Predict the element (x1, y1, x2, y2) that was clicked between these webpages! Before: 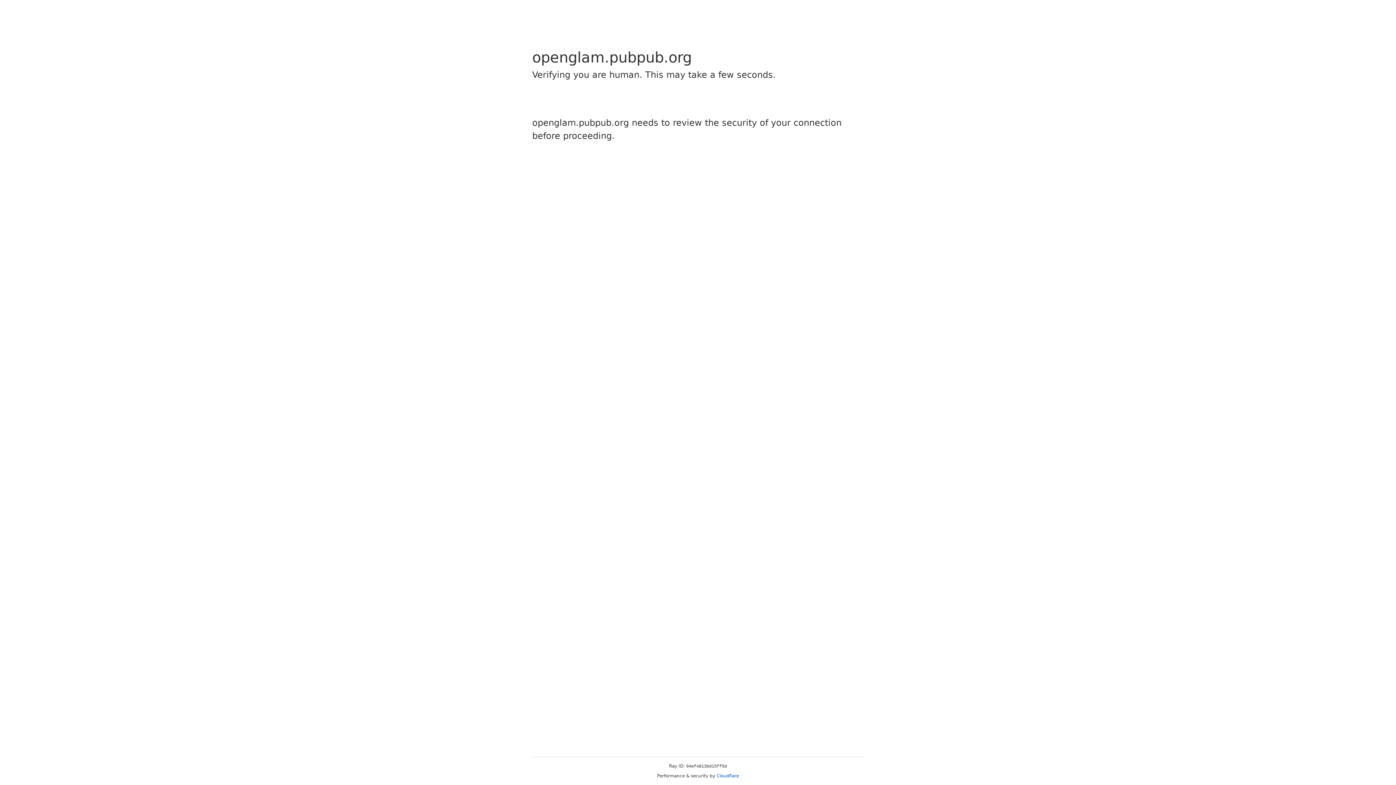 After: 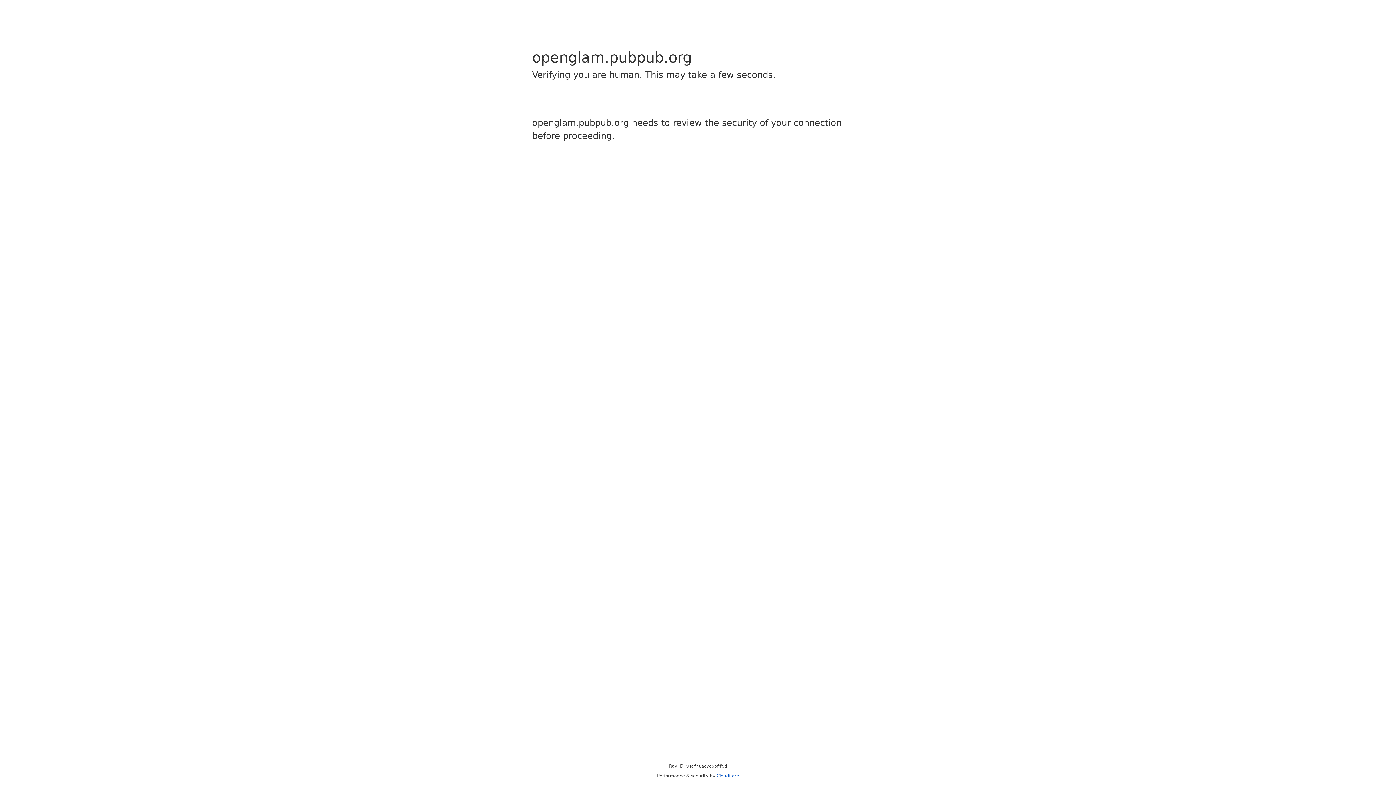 Action: bbox: (716, 773, 739, 778) label: Cloudflare